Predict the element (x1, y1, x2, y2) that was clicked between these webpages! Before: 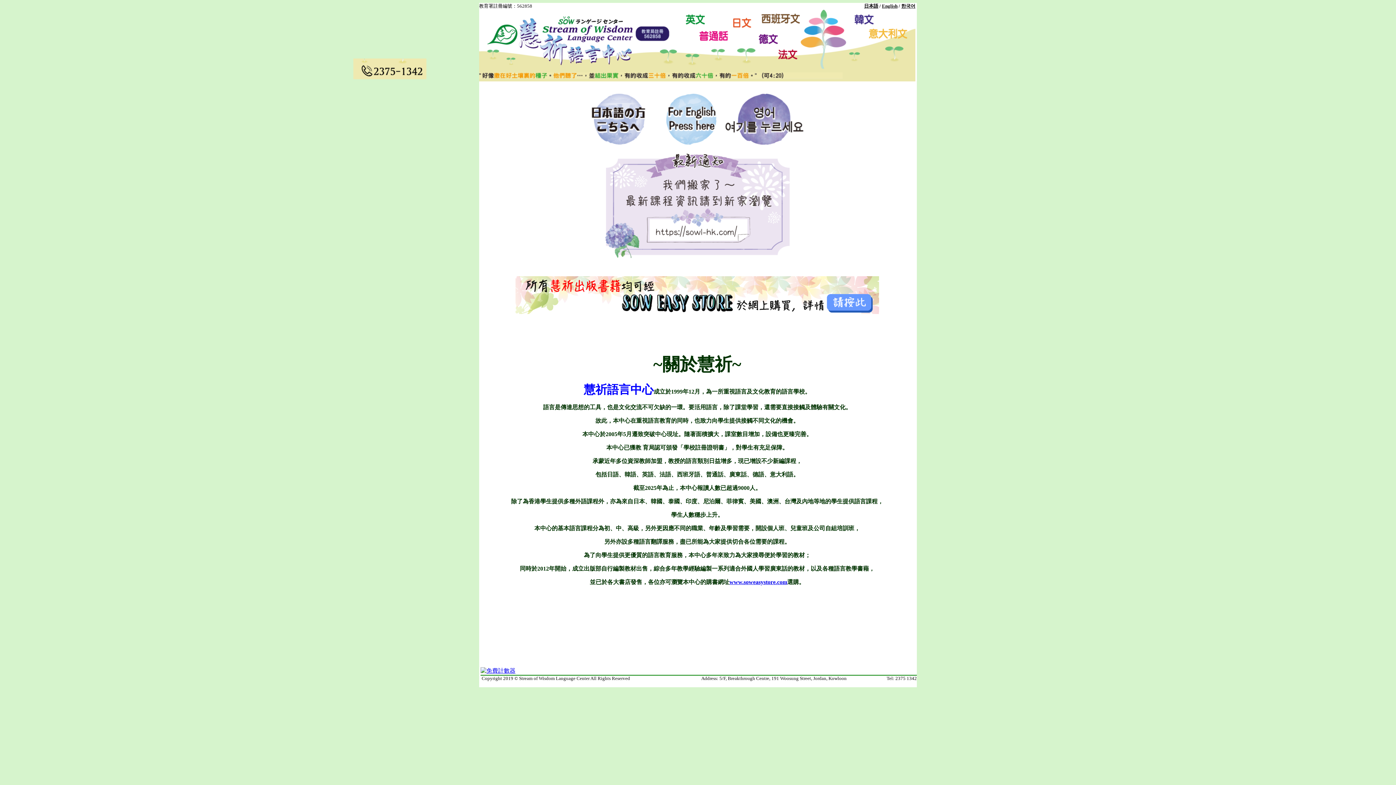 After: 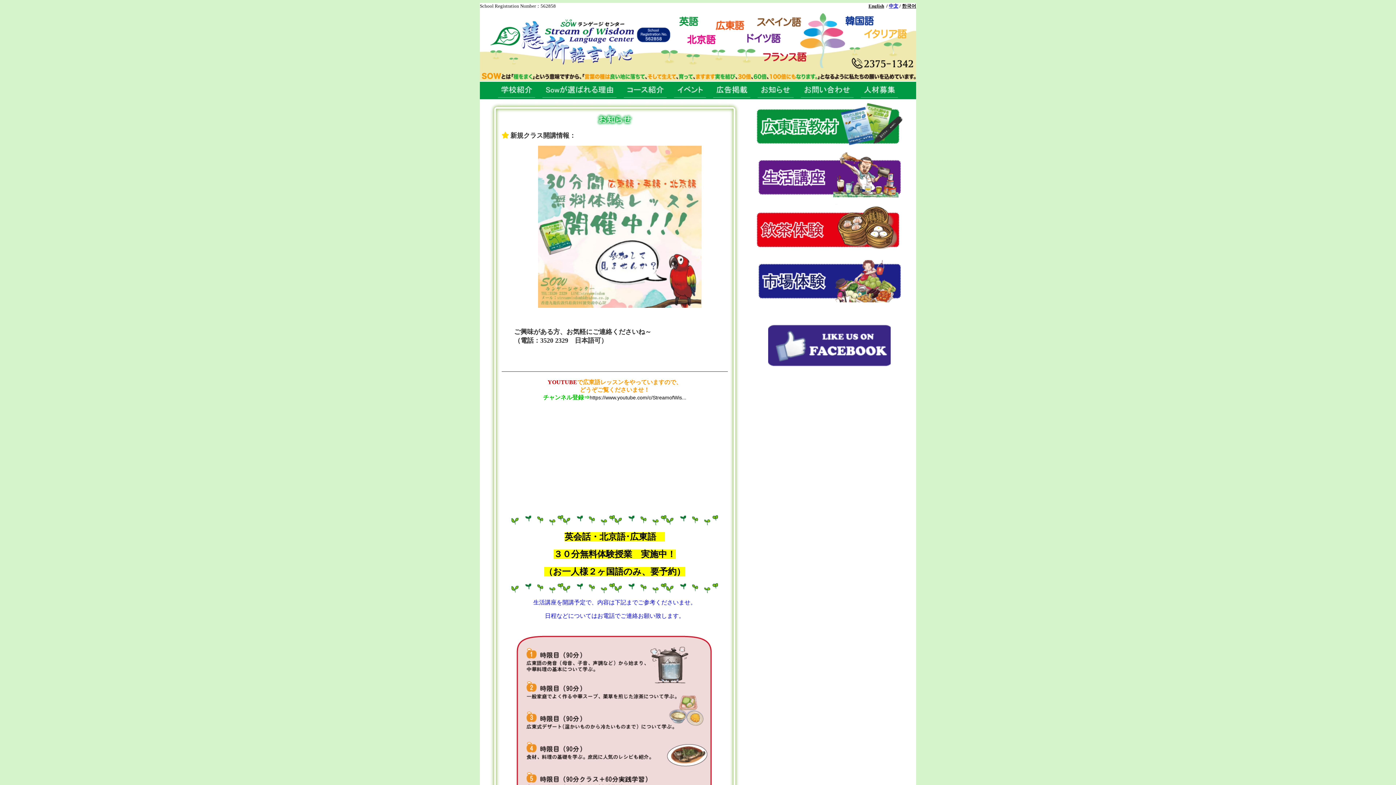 Action: bbox: (590, 139, 646, 145)